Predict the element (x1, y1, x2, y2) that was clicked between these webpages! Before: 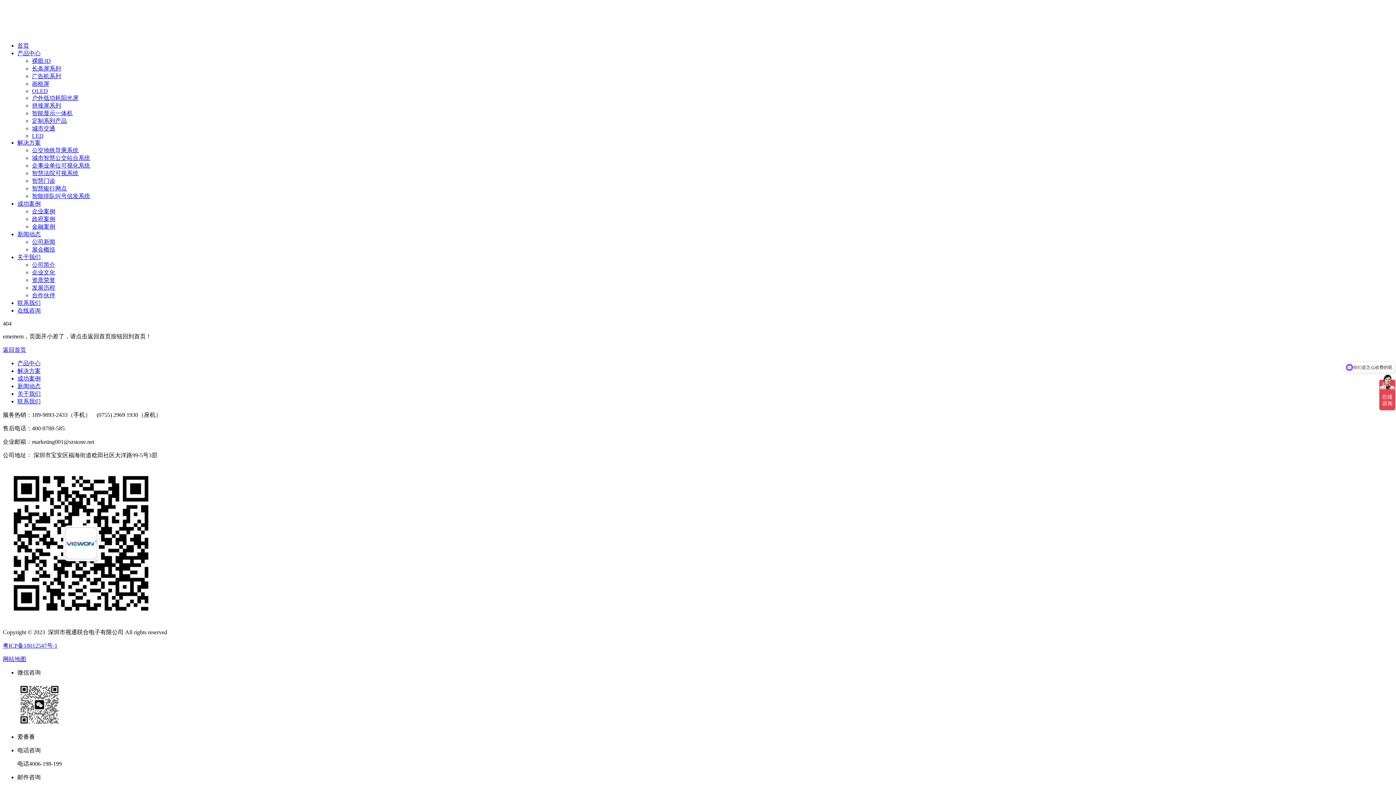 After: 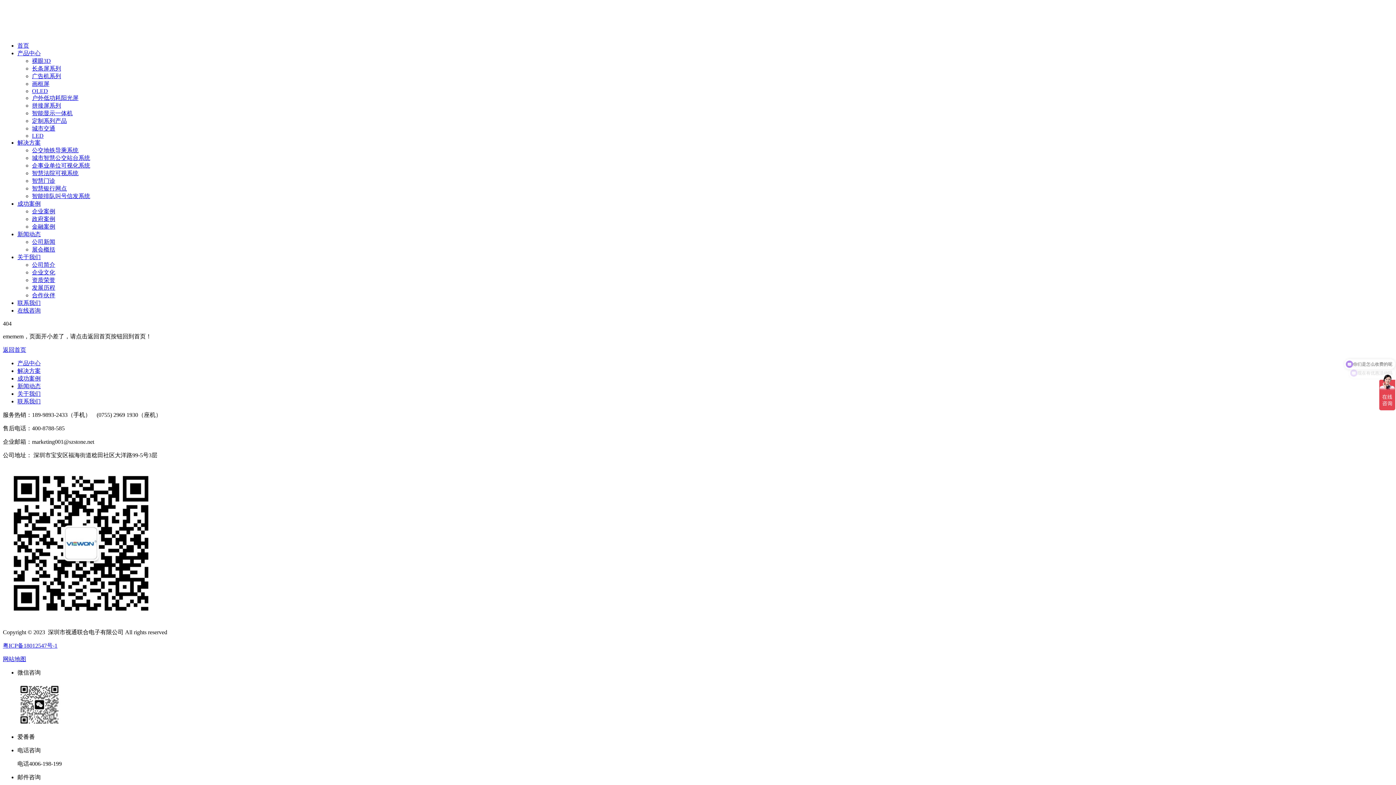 Action: label: 网站地图 bbox: (2, 655, 1393, 663)